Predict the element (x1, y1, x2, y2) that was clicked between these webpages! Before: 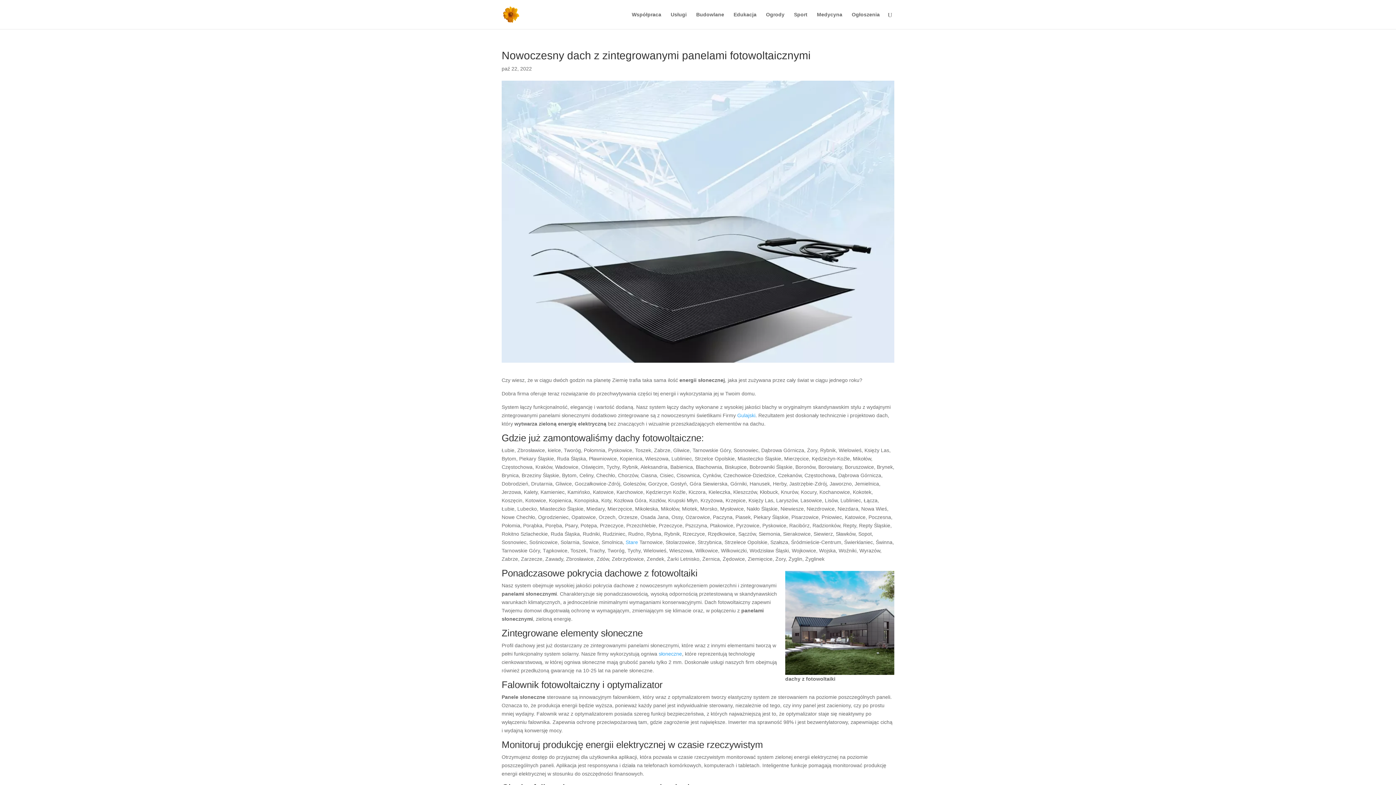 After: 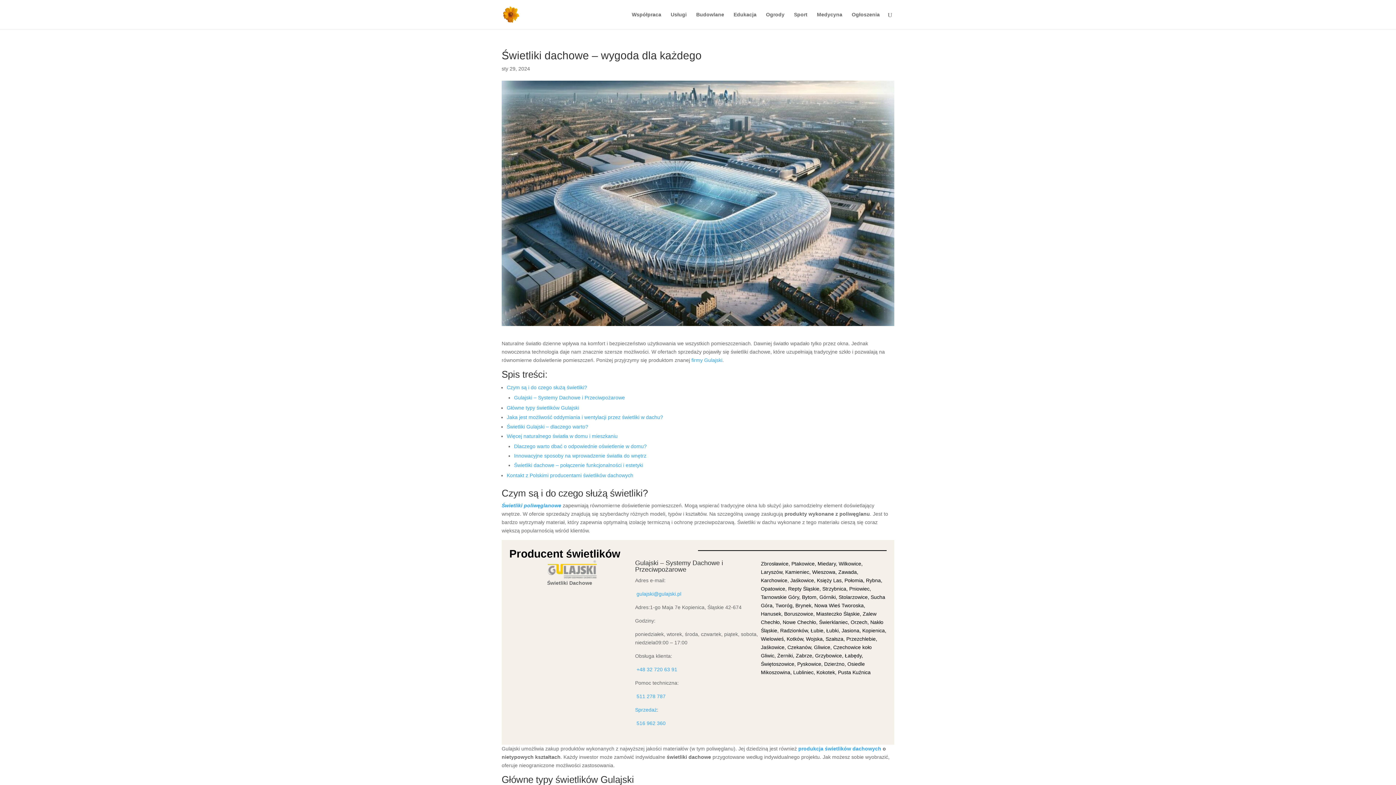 Action: label: Gulajski bbox: (737, 412, 755, 418)